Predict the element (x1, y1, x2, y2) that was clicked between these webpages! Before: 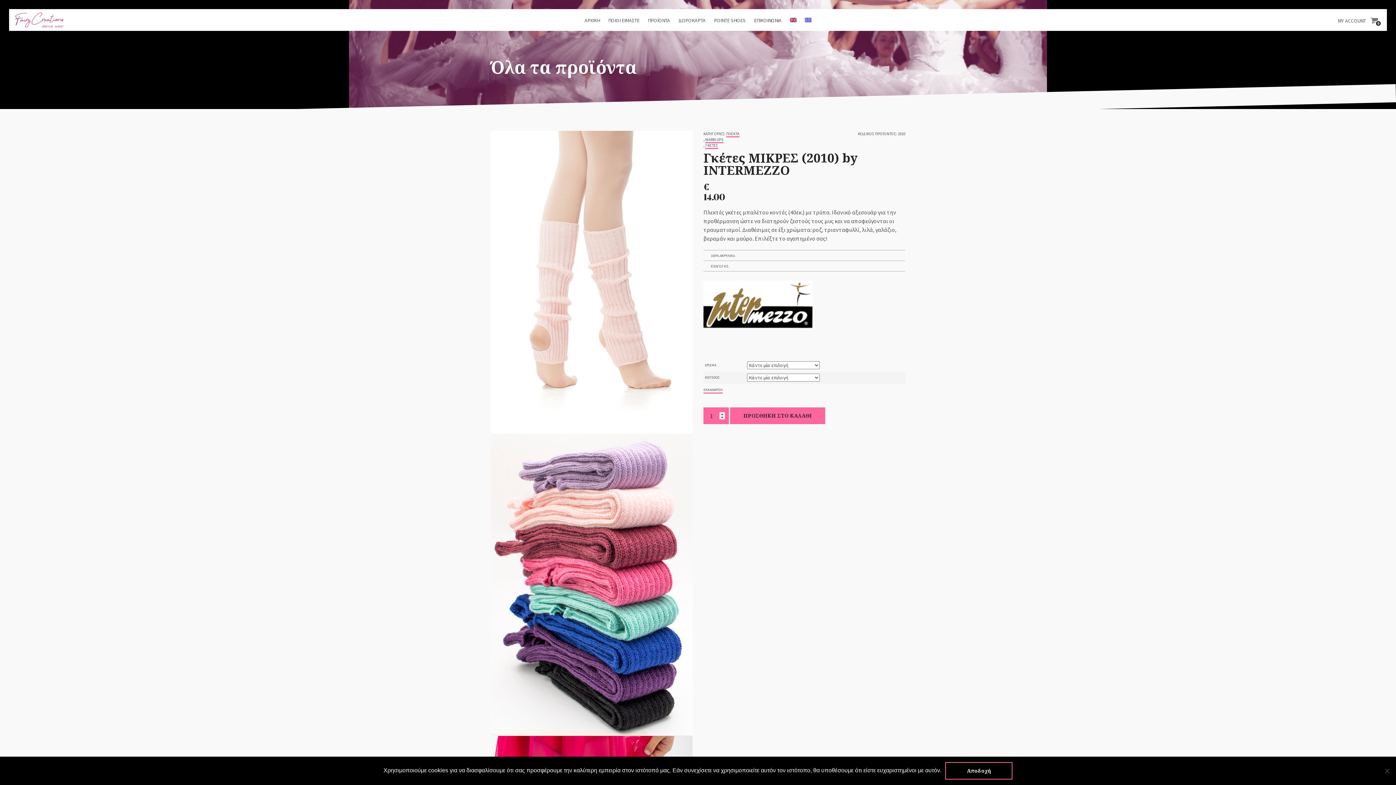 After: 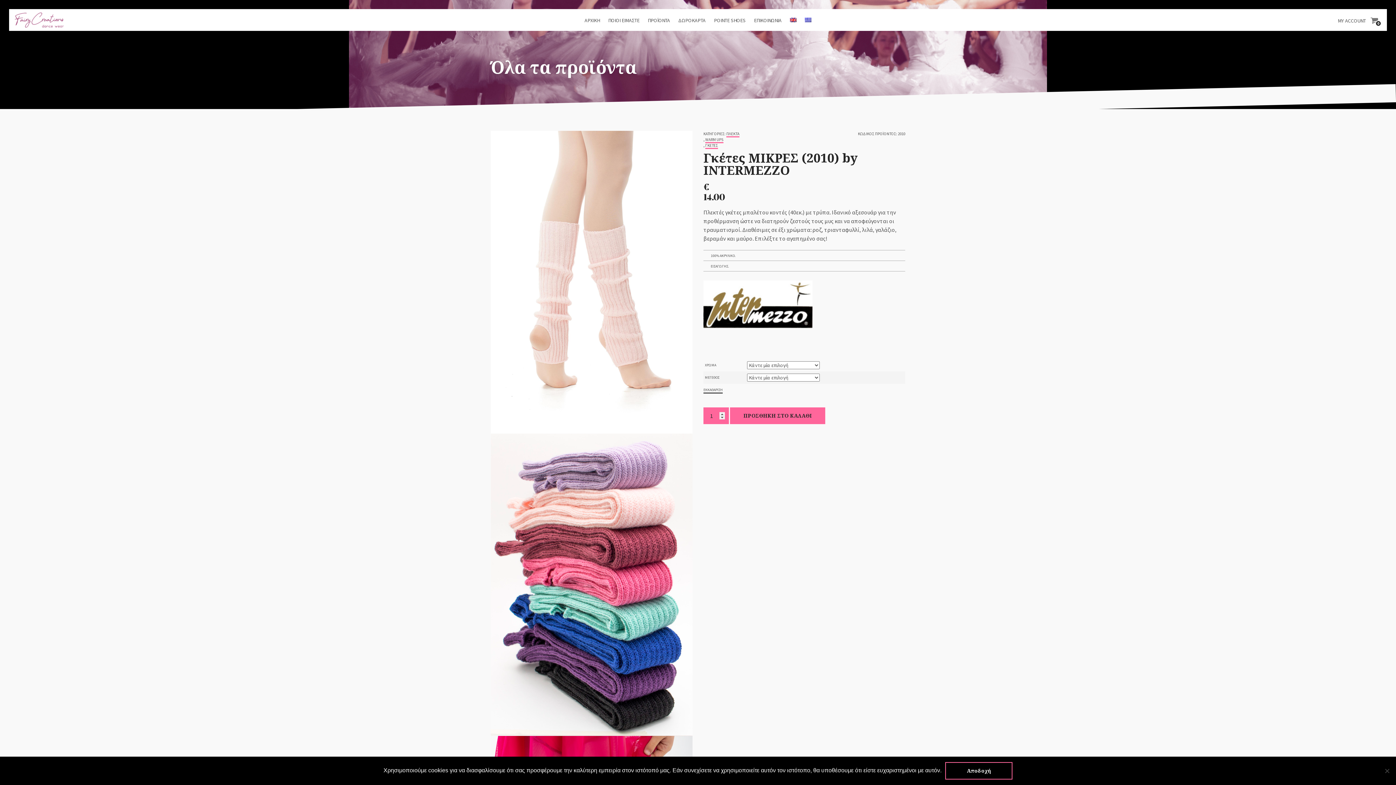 Action: label: Clear options bbox: (703, 387, 722, 393)